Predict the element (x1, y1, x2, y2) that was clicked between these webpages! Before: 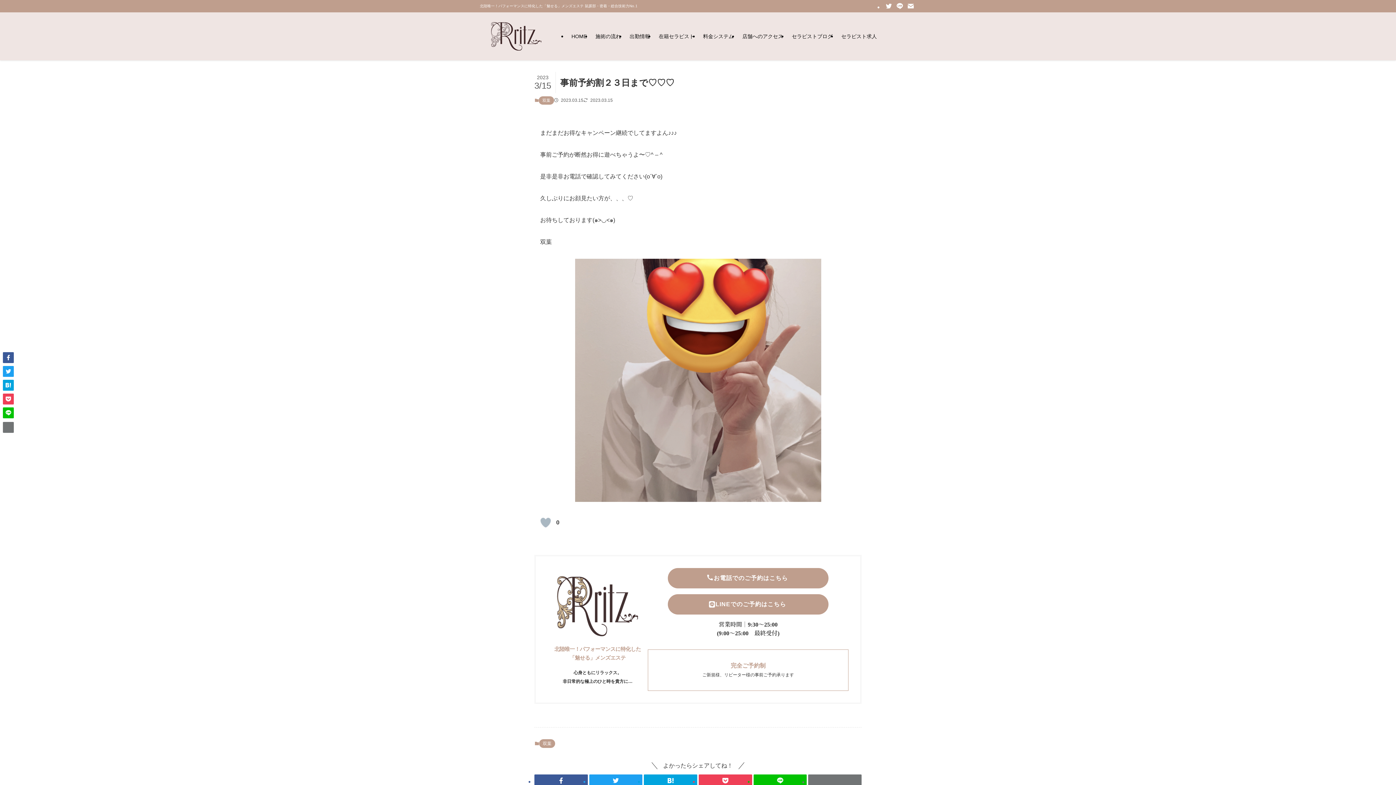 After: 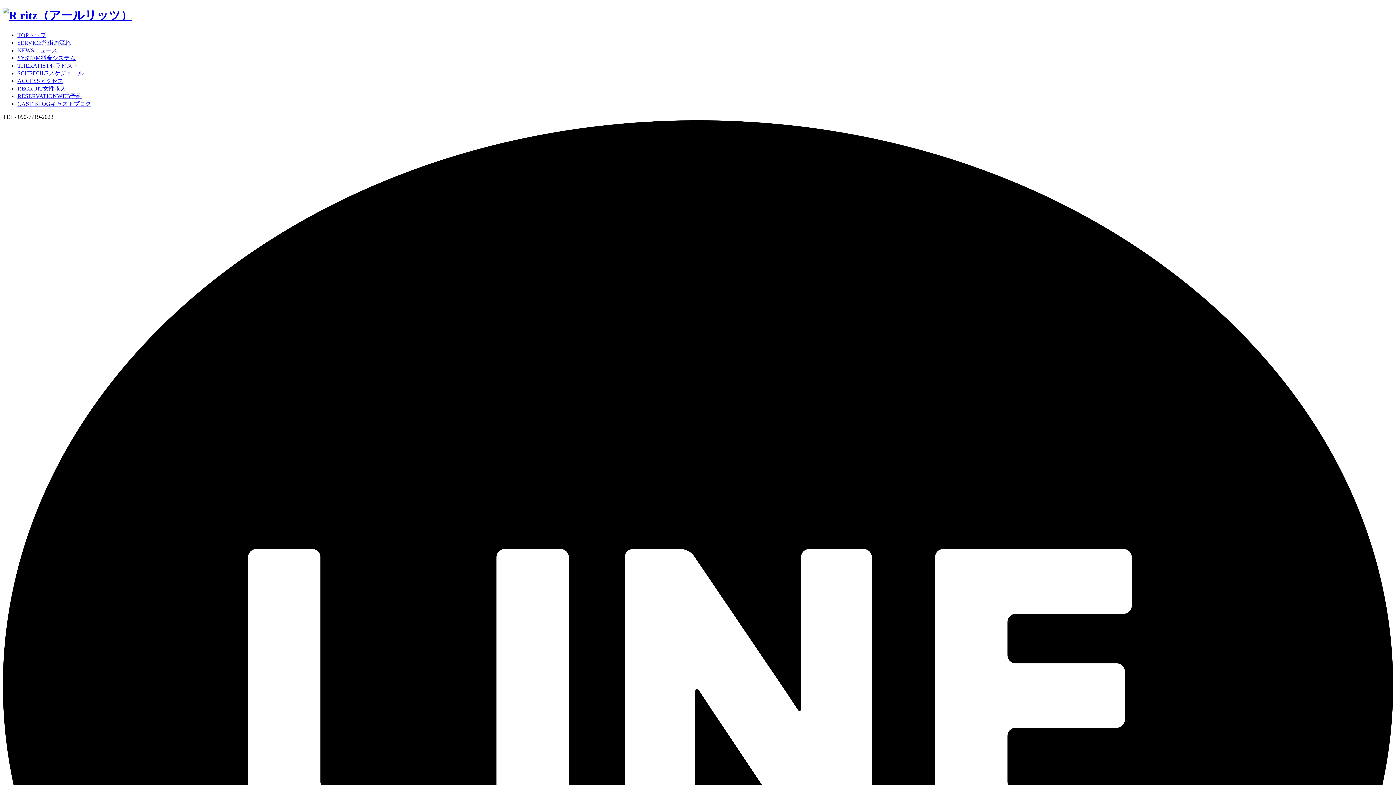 Action: label: 出勤情報 bbox: (625, 12, 654, 60)